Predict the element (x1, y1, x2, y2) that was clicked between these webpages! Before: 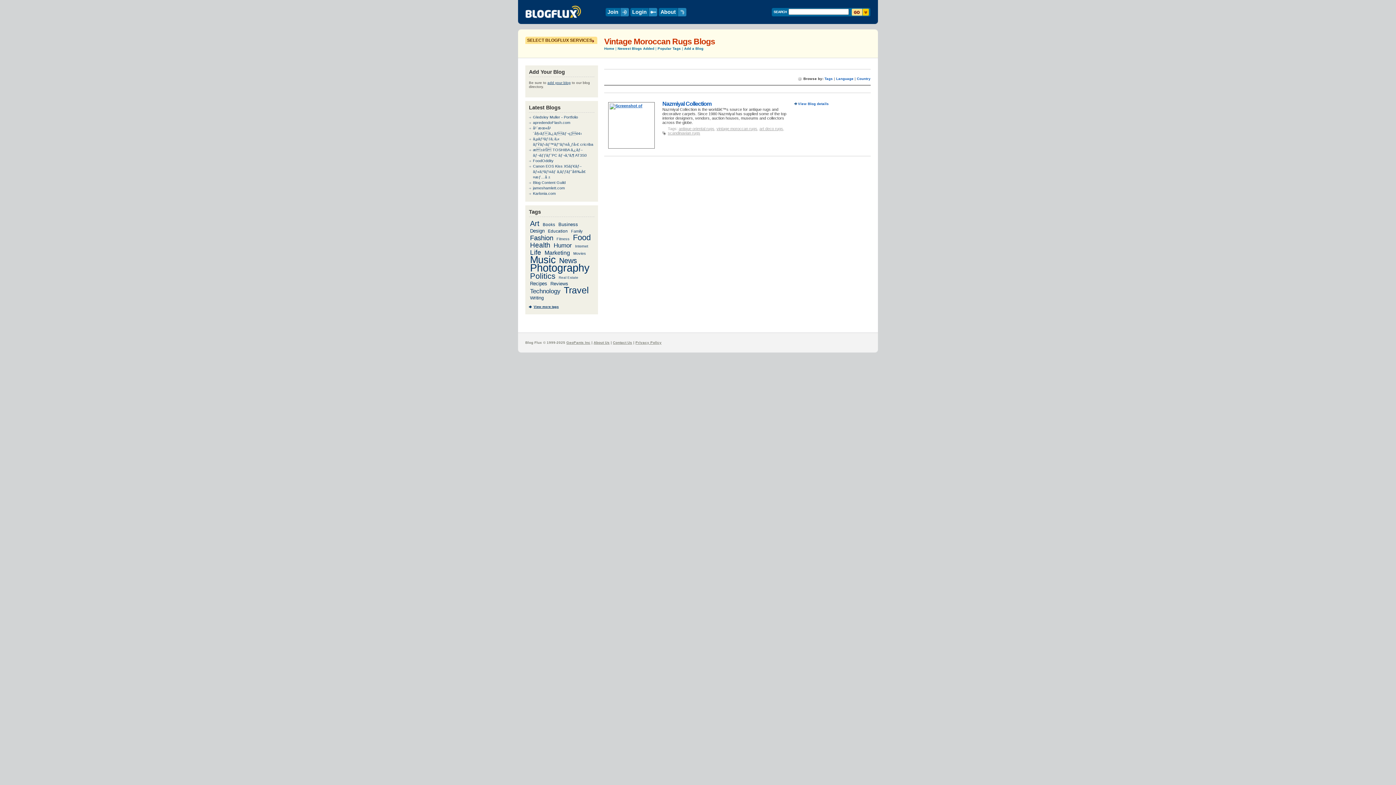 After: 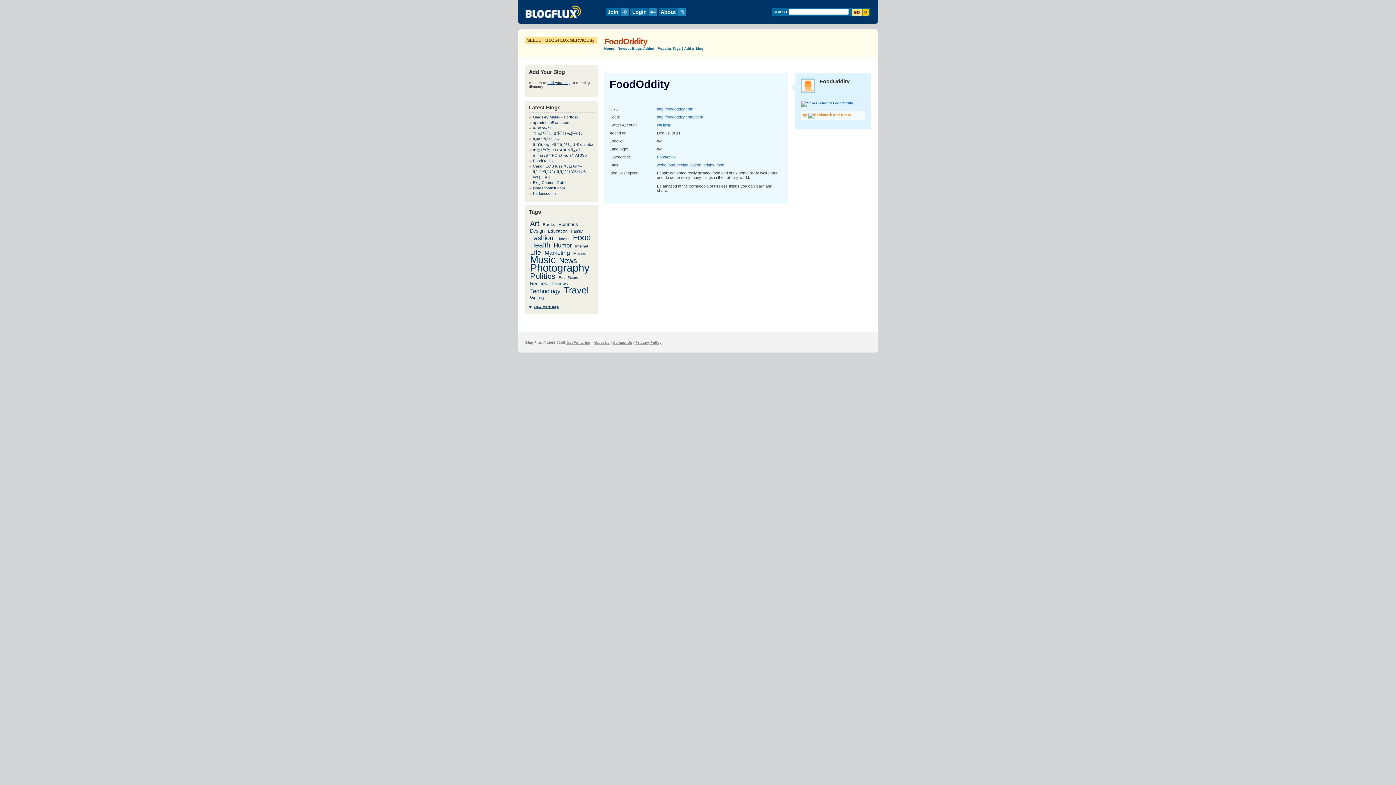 Action: label: FoodOddity bbox: (533, 158, 553, 162)